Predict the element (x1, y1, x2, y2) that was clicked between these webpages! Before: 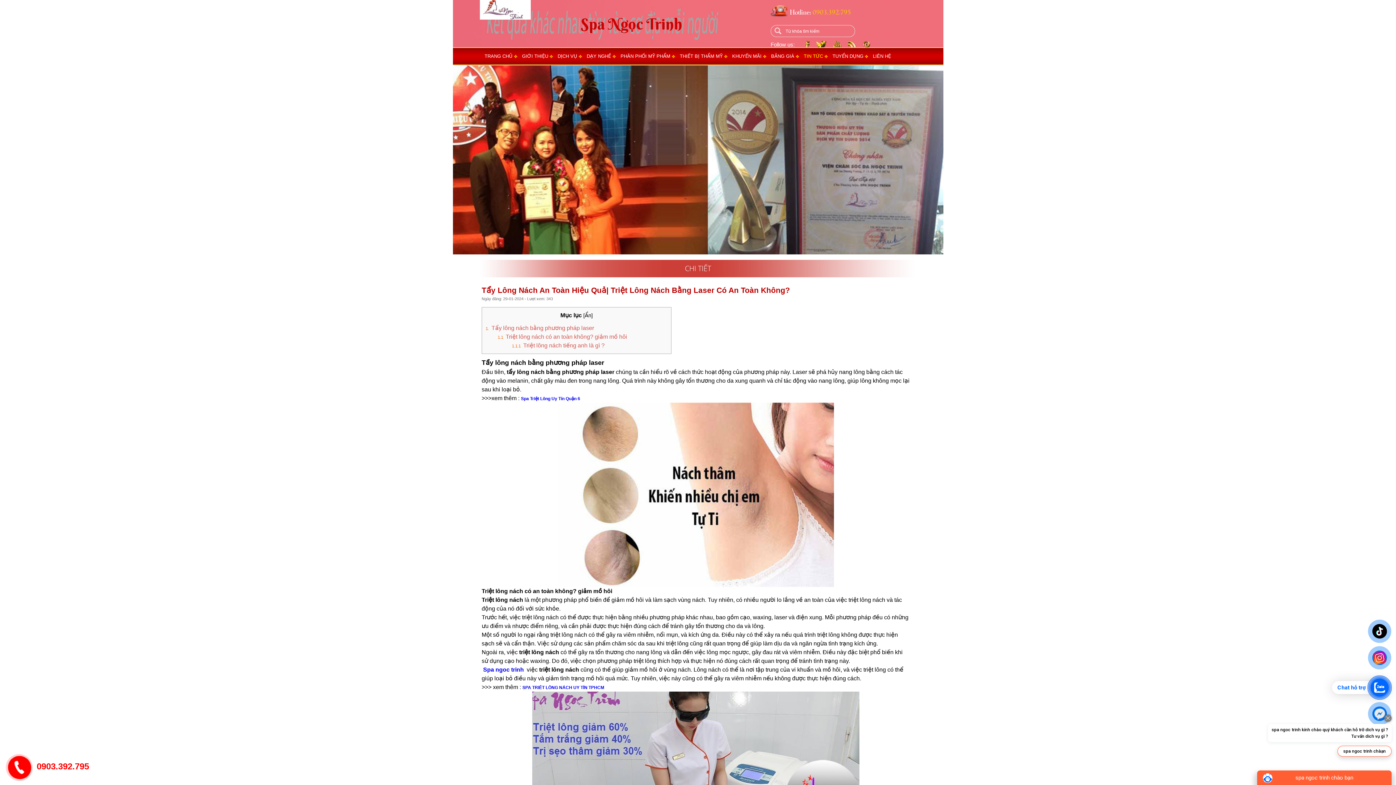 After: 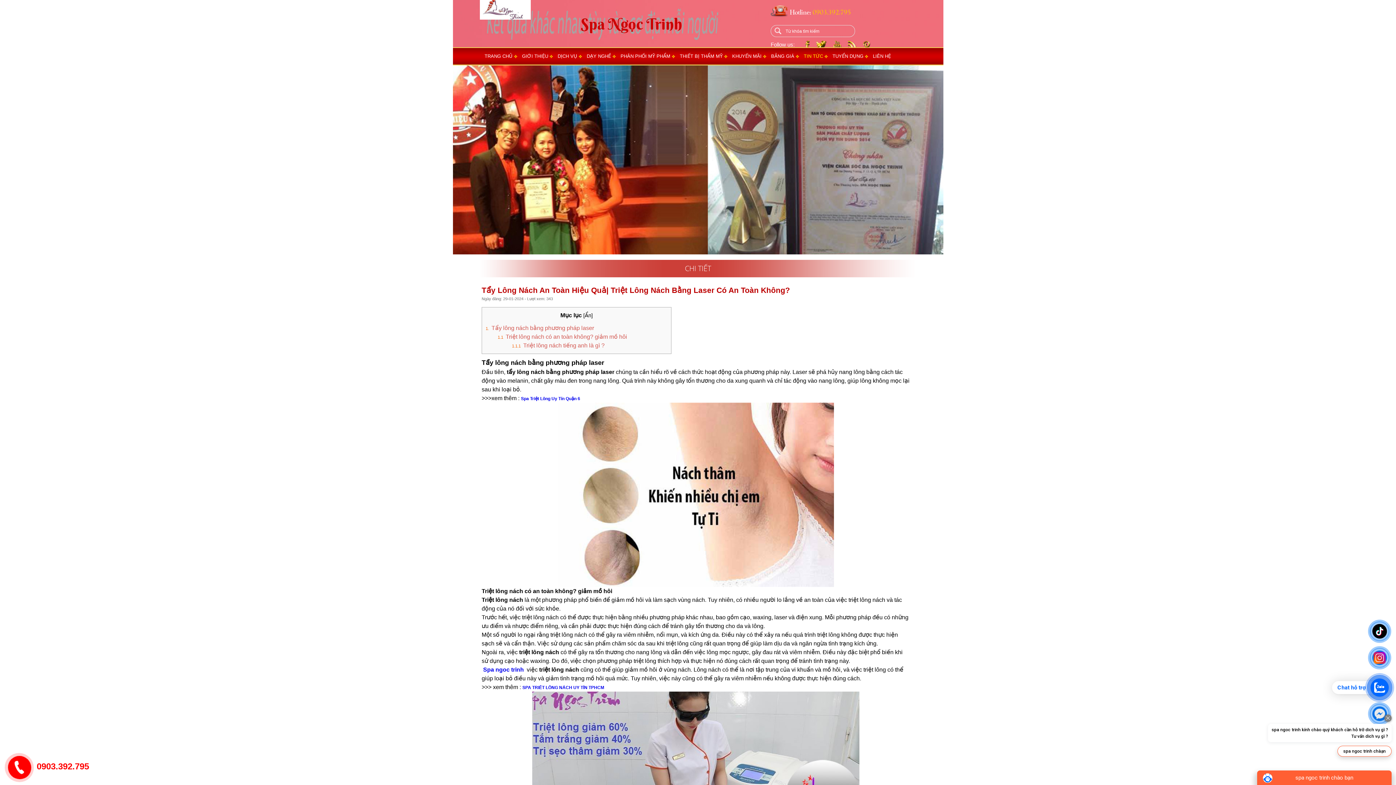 Action: bbox: (1372, 706, 1387, 721)